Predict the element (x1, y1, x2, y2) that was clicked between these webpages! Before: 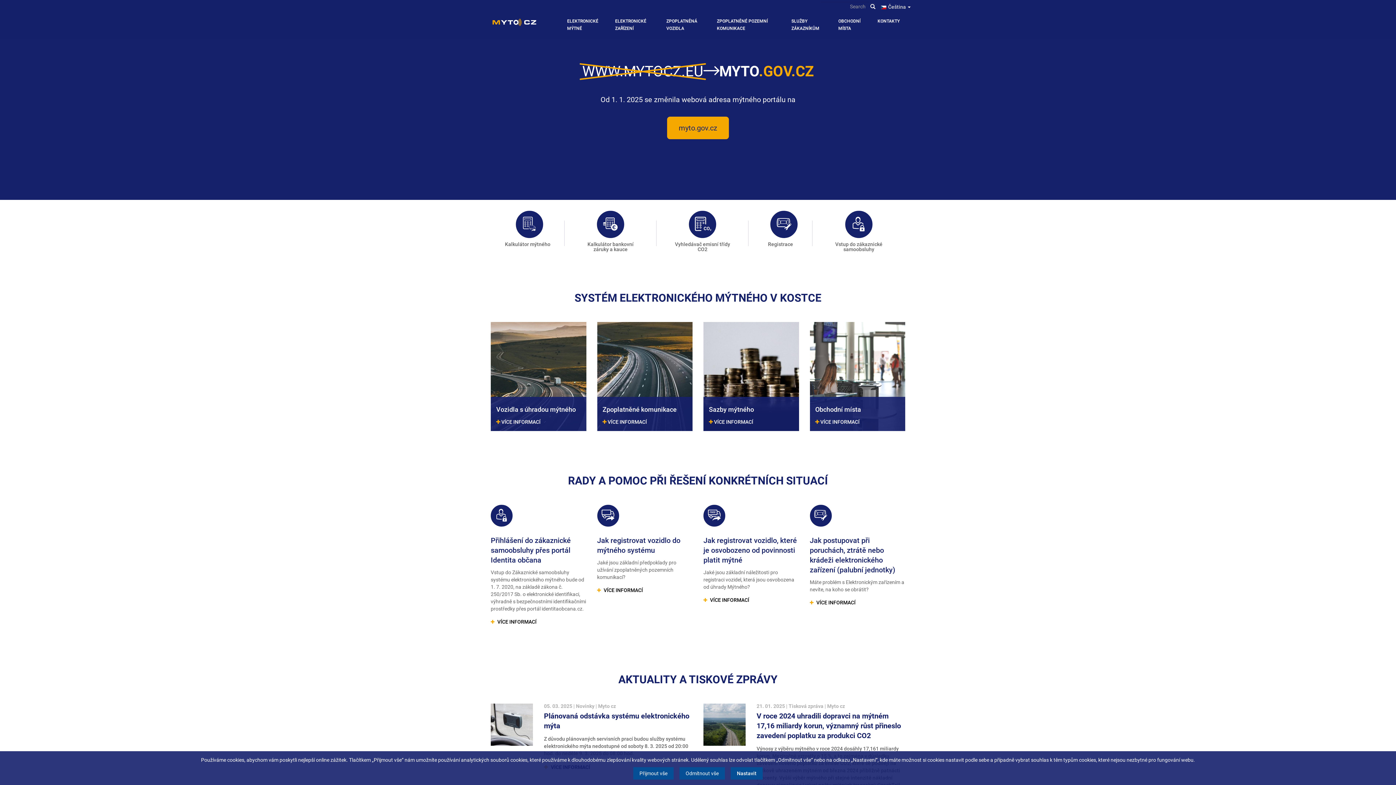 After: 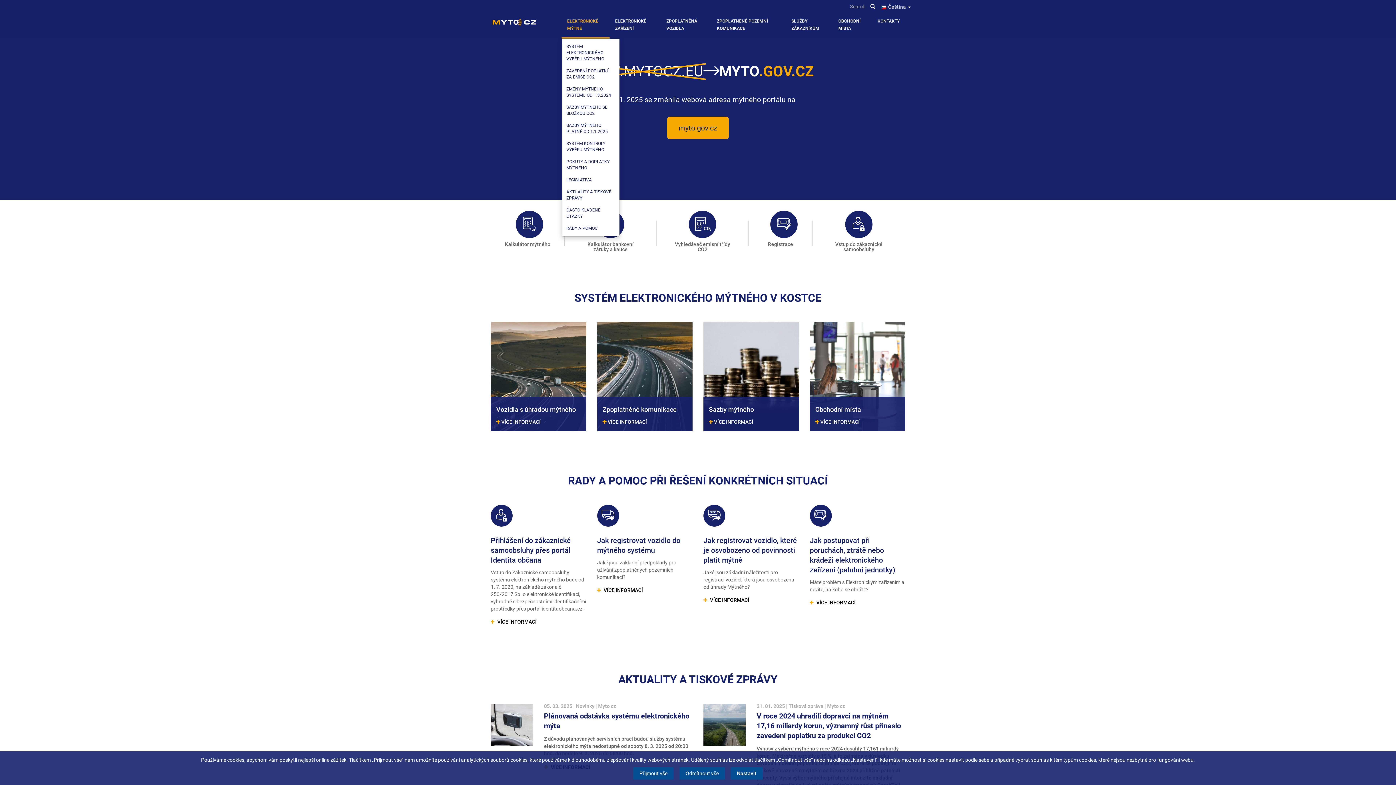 Action: label: ELEKTRONICKÉ MÝTNÉ bbox: (561, 10, 609, 38)